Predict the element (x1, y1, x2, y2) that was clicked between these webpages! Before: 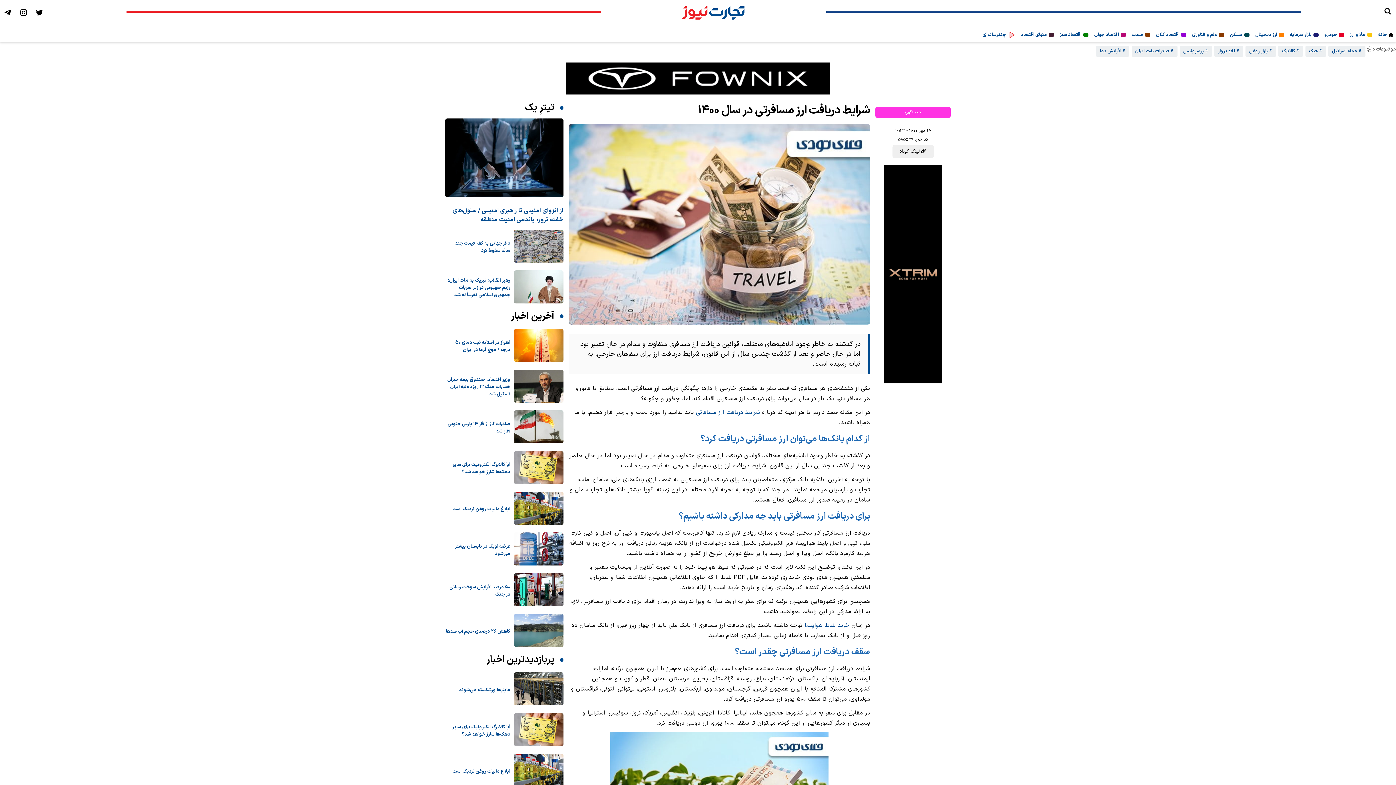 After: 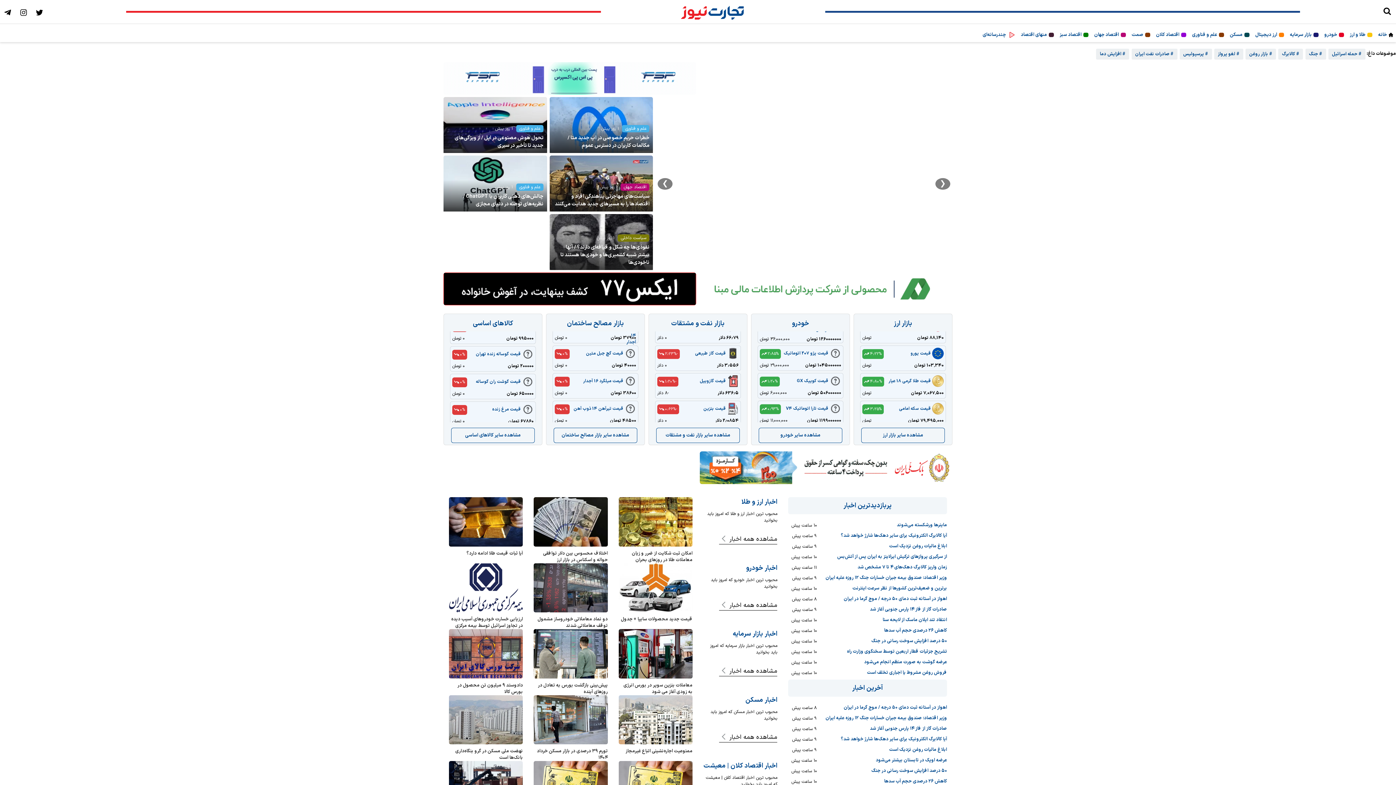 Action: bbox: (1378, 31, 1387, 38) label: خانه